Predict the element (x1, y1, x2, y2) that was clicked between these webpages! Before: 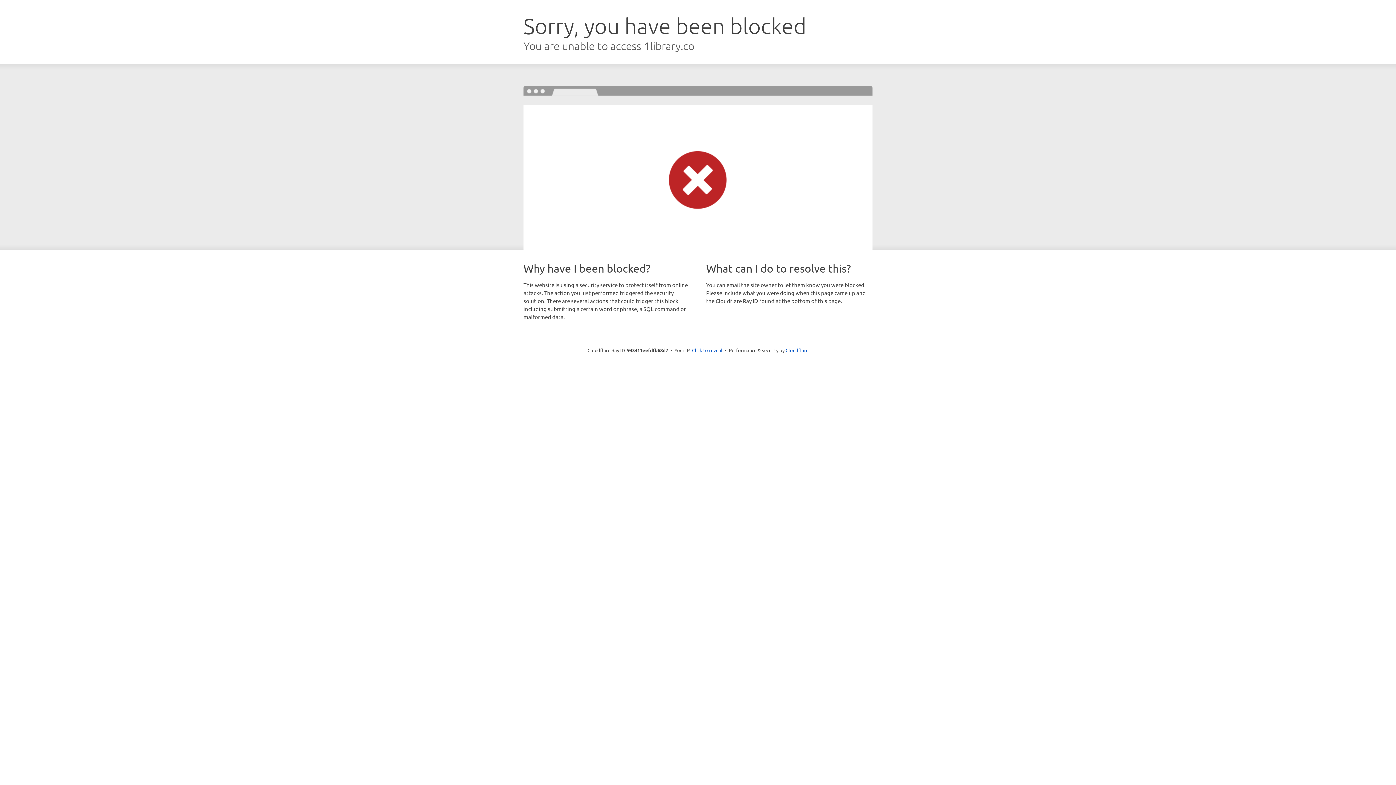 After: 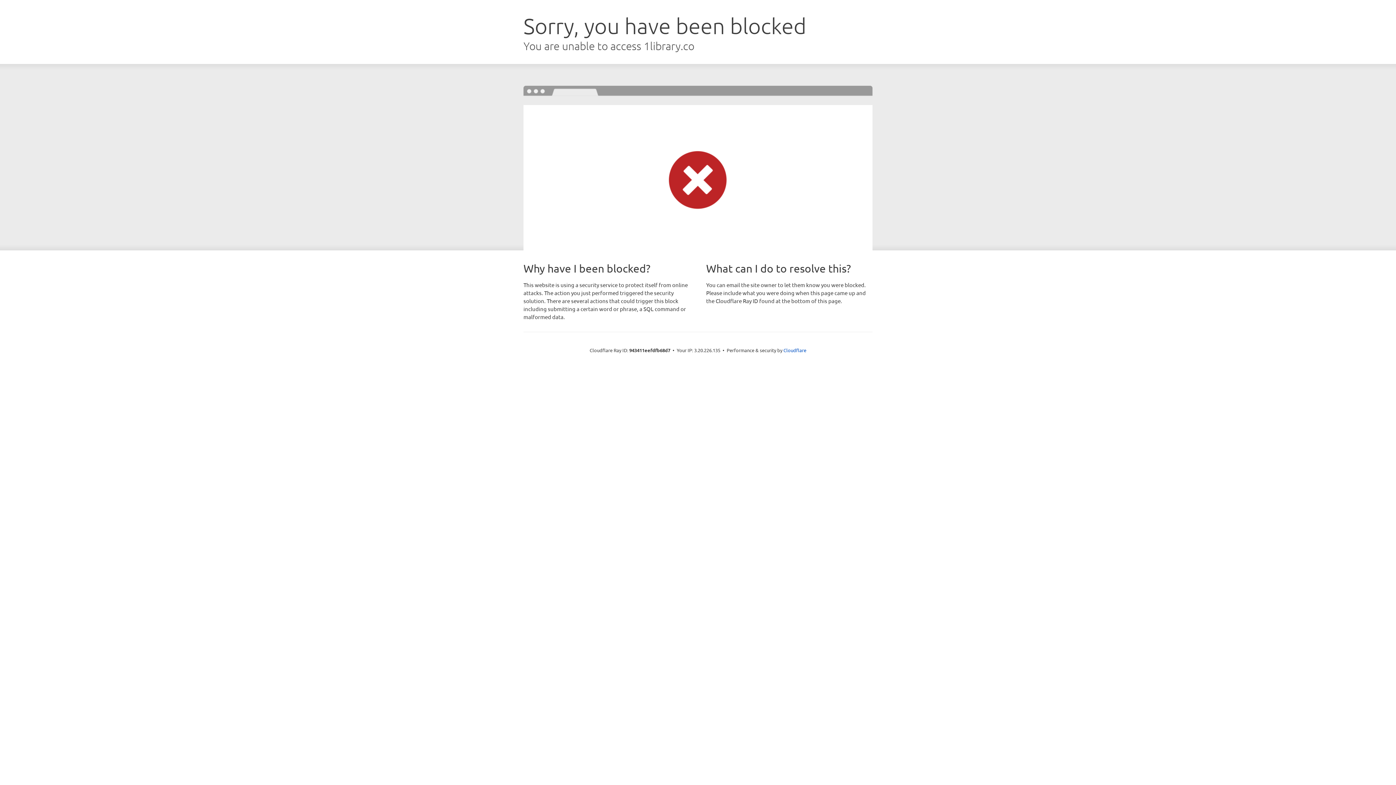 Action: bbox: (692, 346, 722, 353) label: Click to reveal